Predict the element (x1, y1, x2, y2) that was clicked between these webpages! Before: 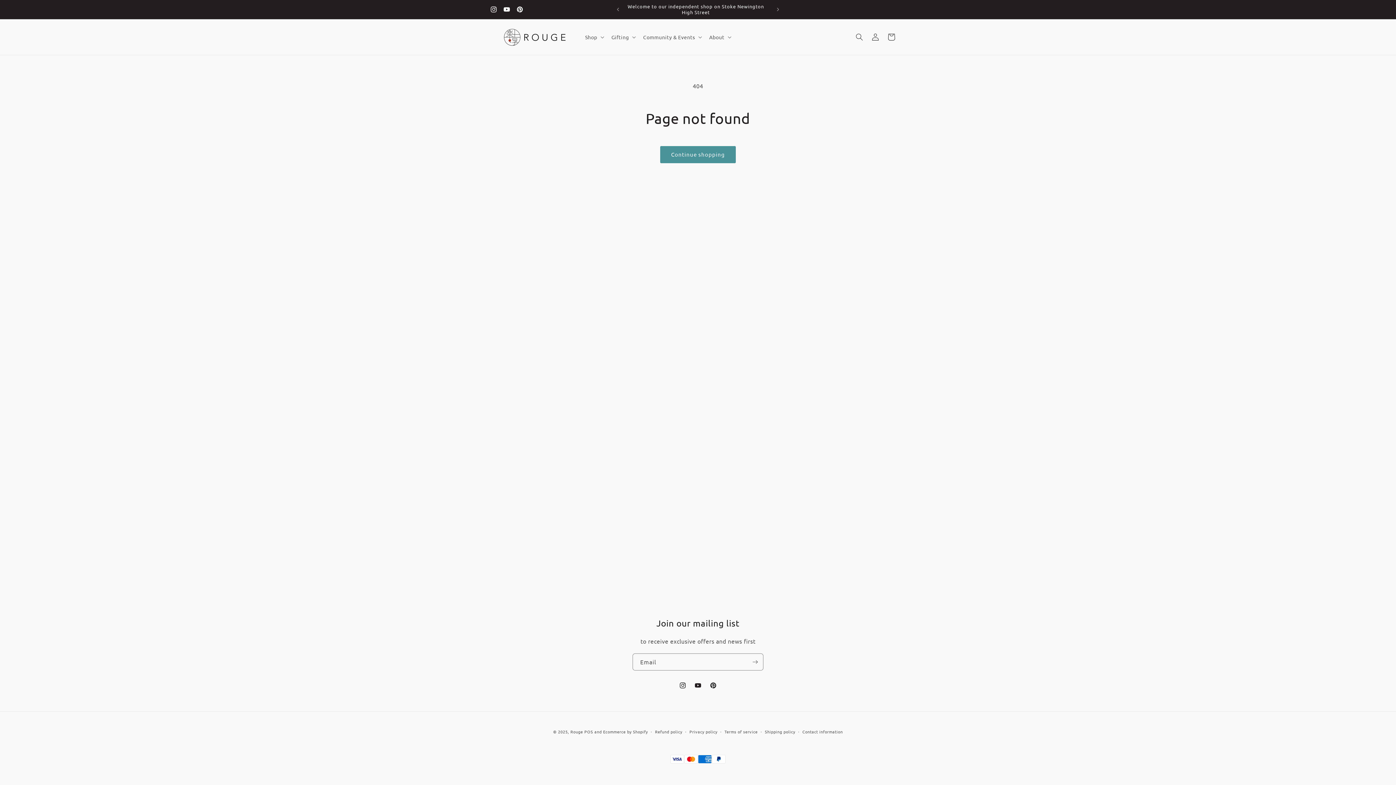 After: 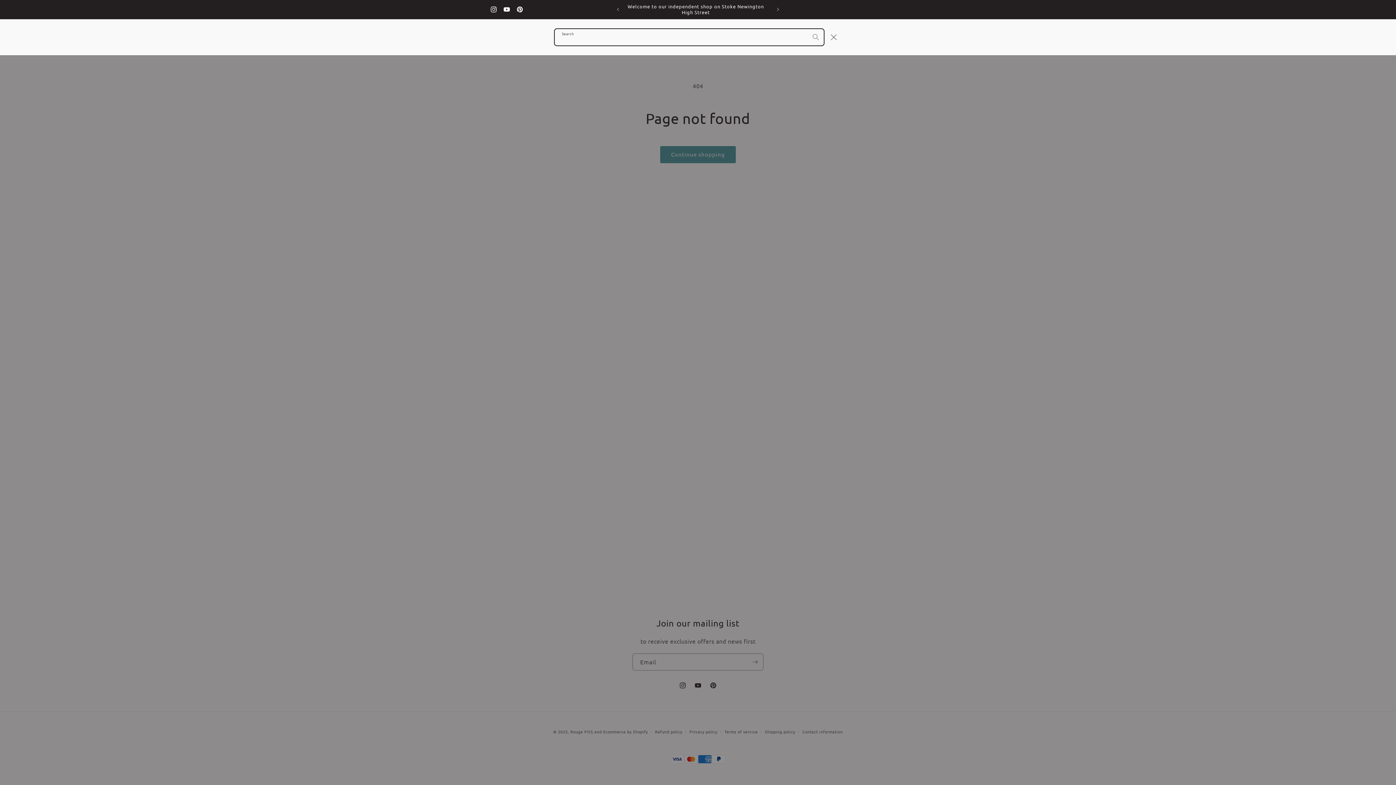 Action: label: Search bbox: (851, 29, 867, 45)